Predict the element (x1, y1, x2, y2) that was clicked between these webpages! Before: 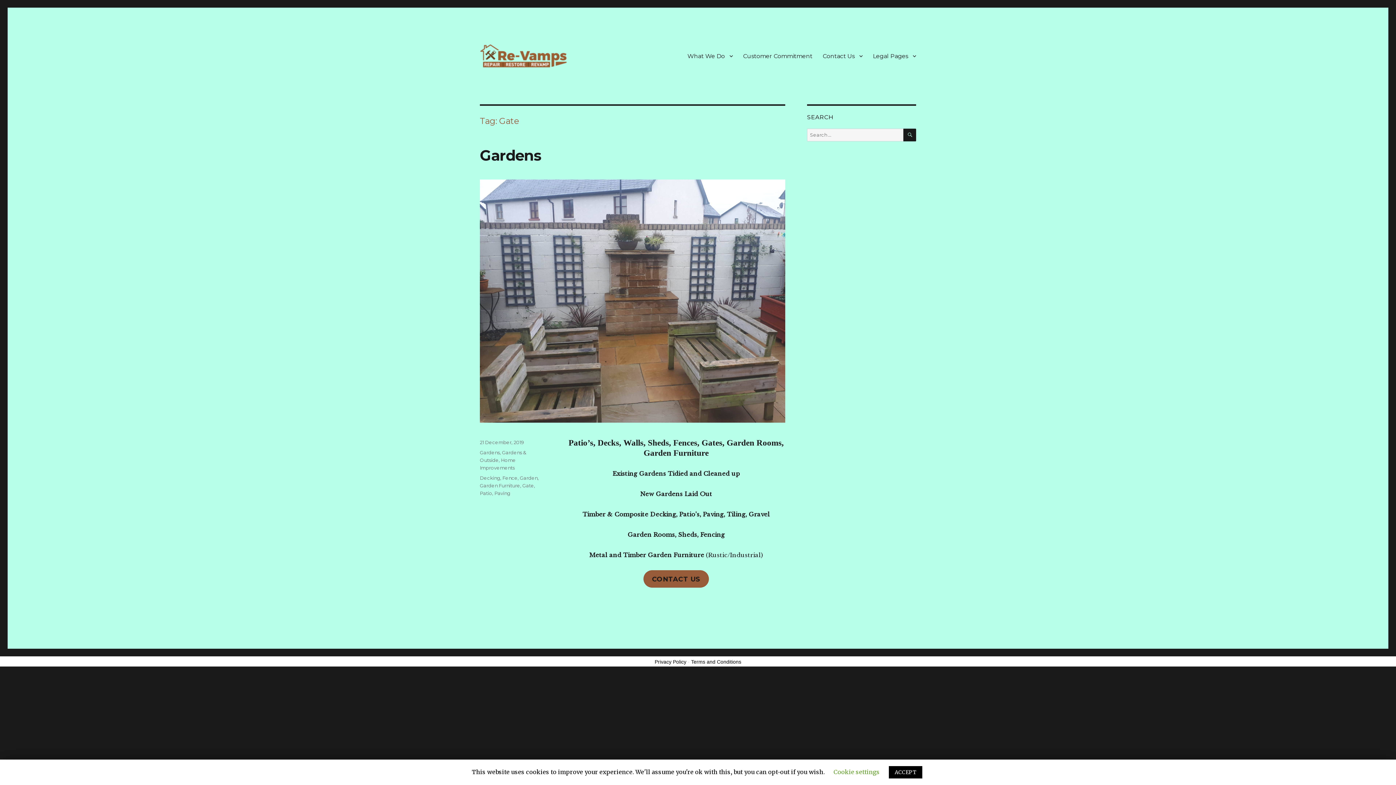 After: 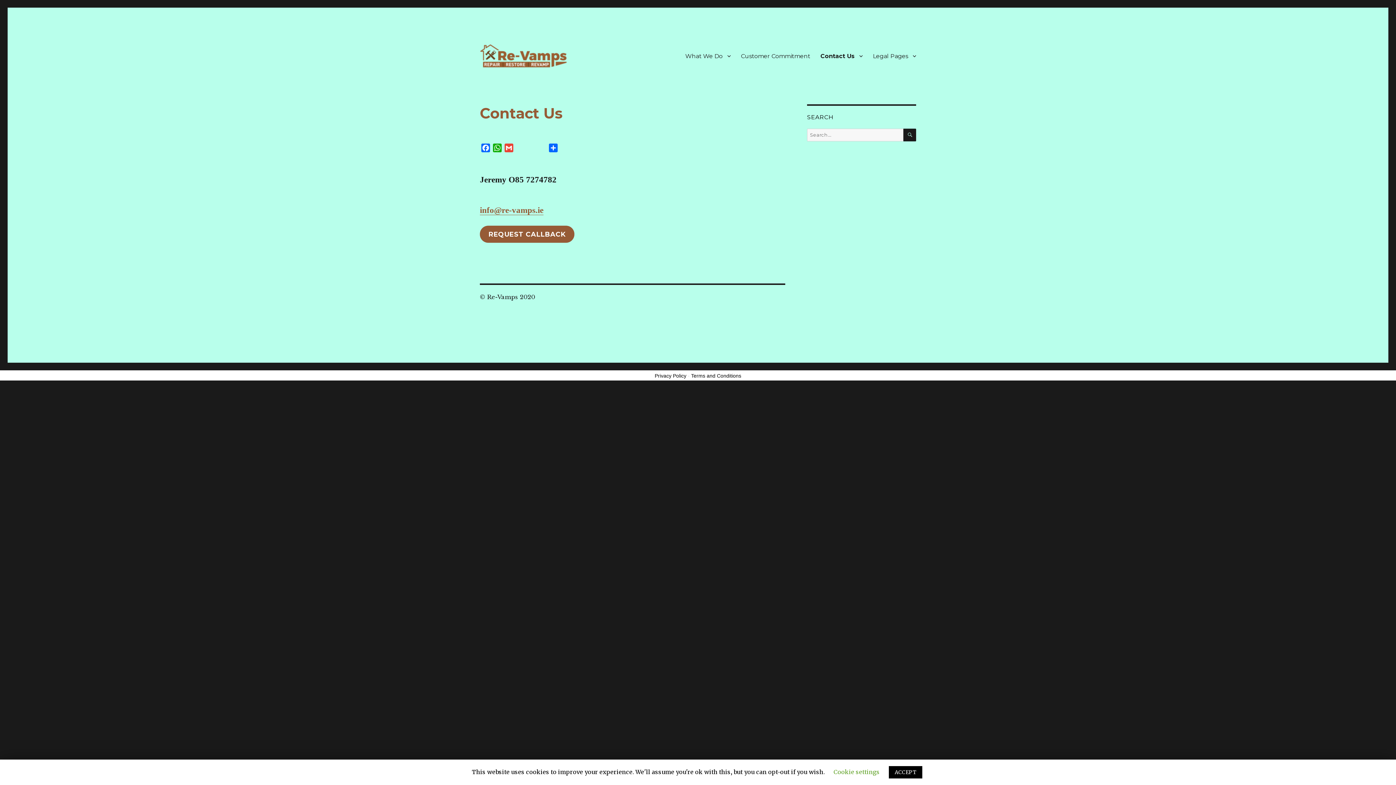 Action: label: Contact Us bbox: (817, 48, 868, 63)